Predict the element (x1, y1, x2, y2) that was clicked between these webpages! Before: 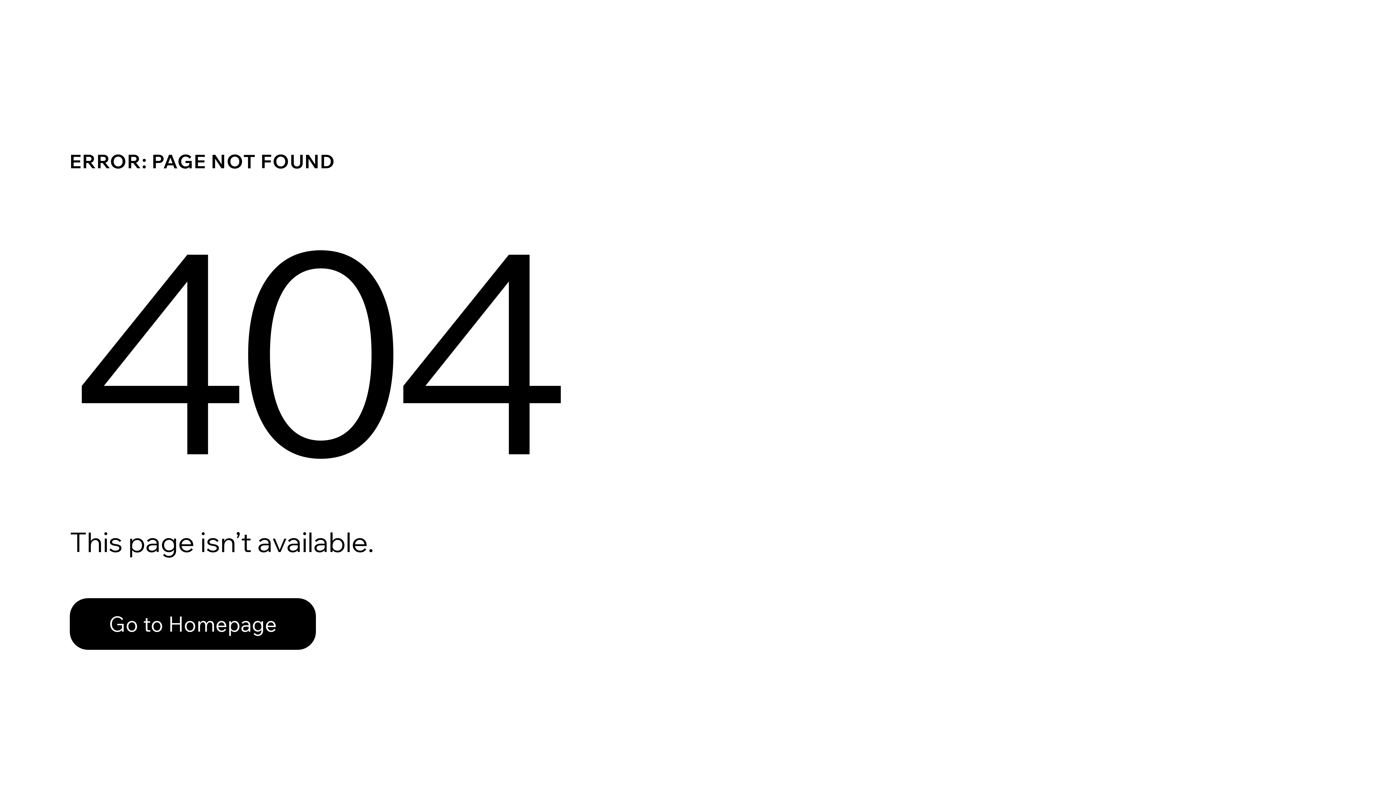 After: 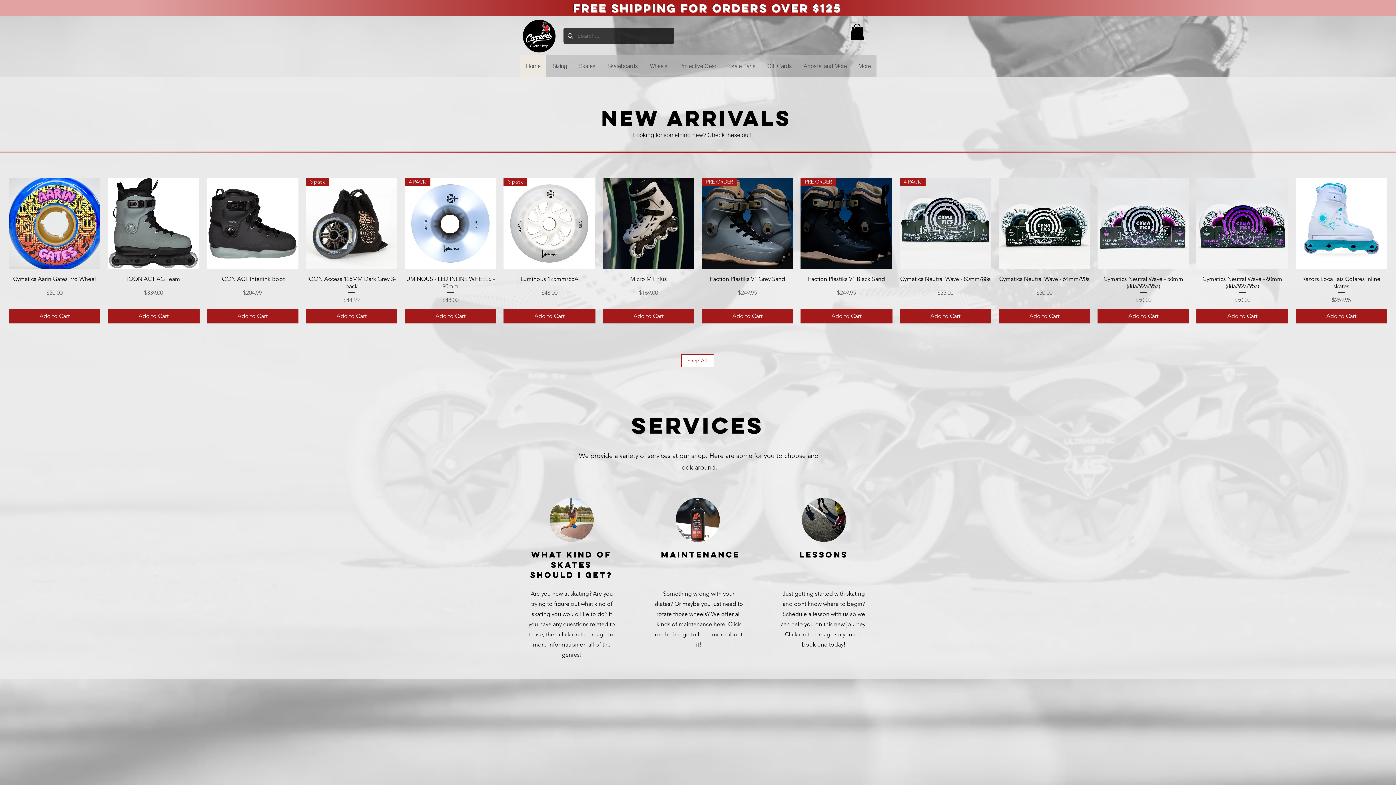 Action: label: Go to Homepage bbox: (69, 598, 316, 650)